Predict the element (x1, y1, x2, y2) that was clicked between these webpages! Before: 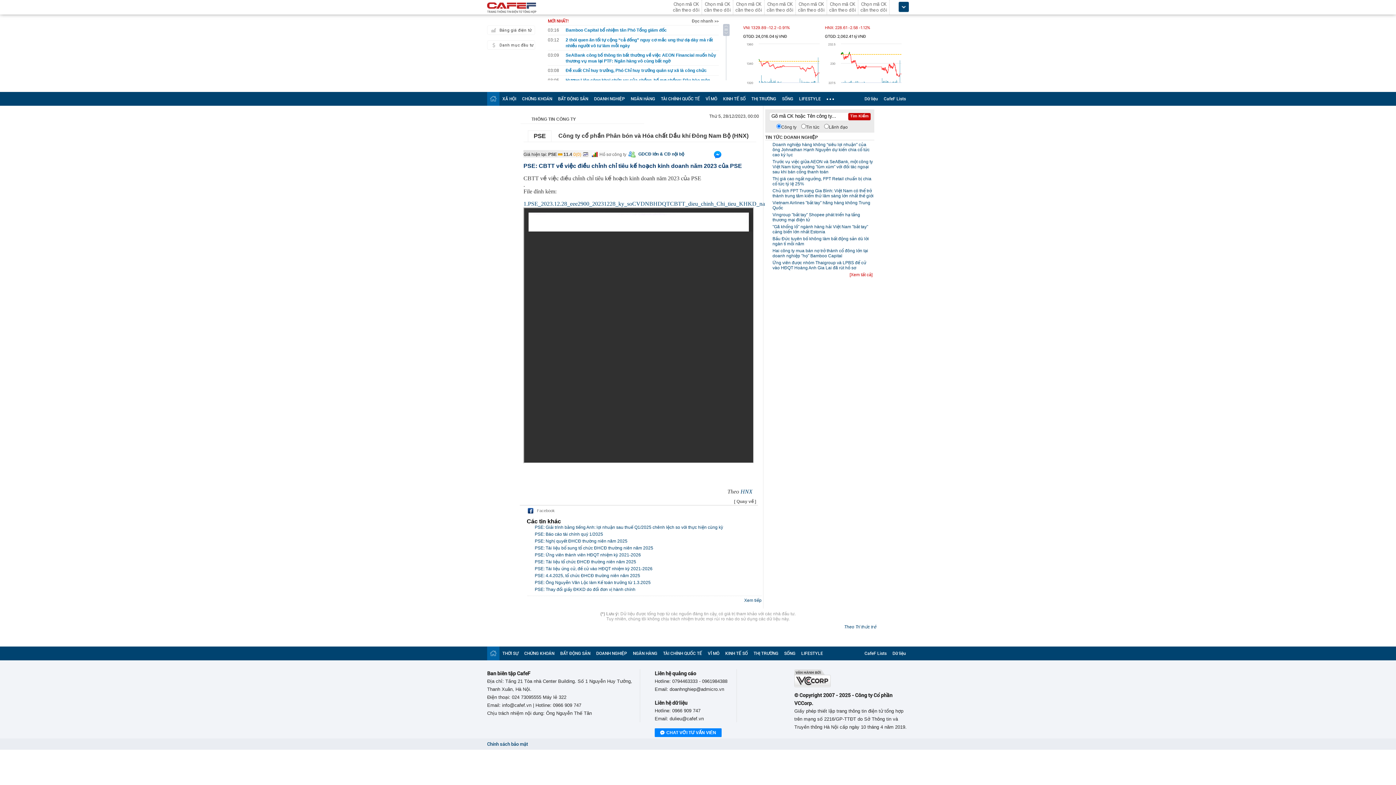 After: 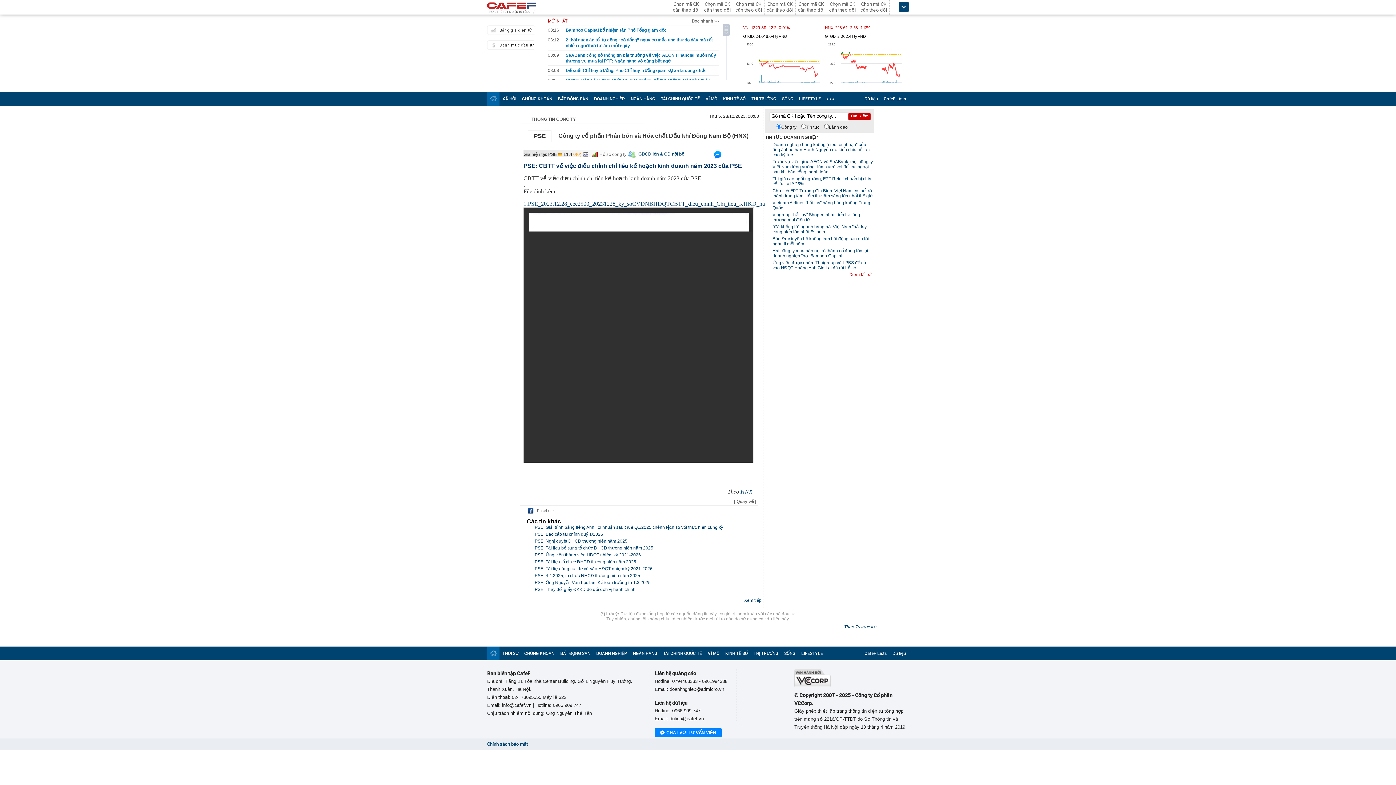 Action: bbox: (713, 153, 722, 158)